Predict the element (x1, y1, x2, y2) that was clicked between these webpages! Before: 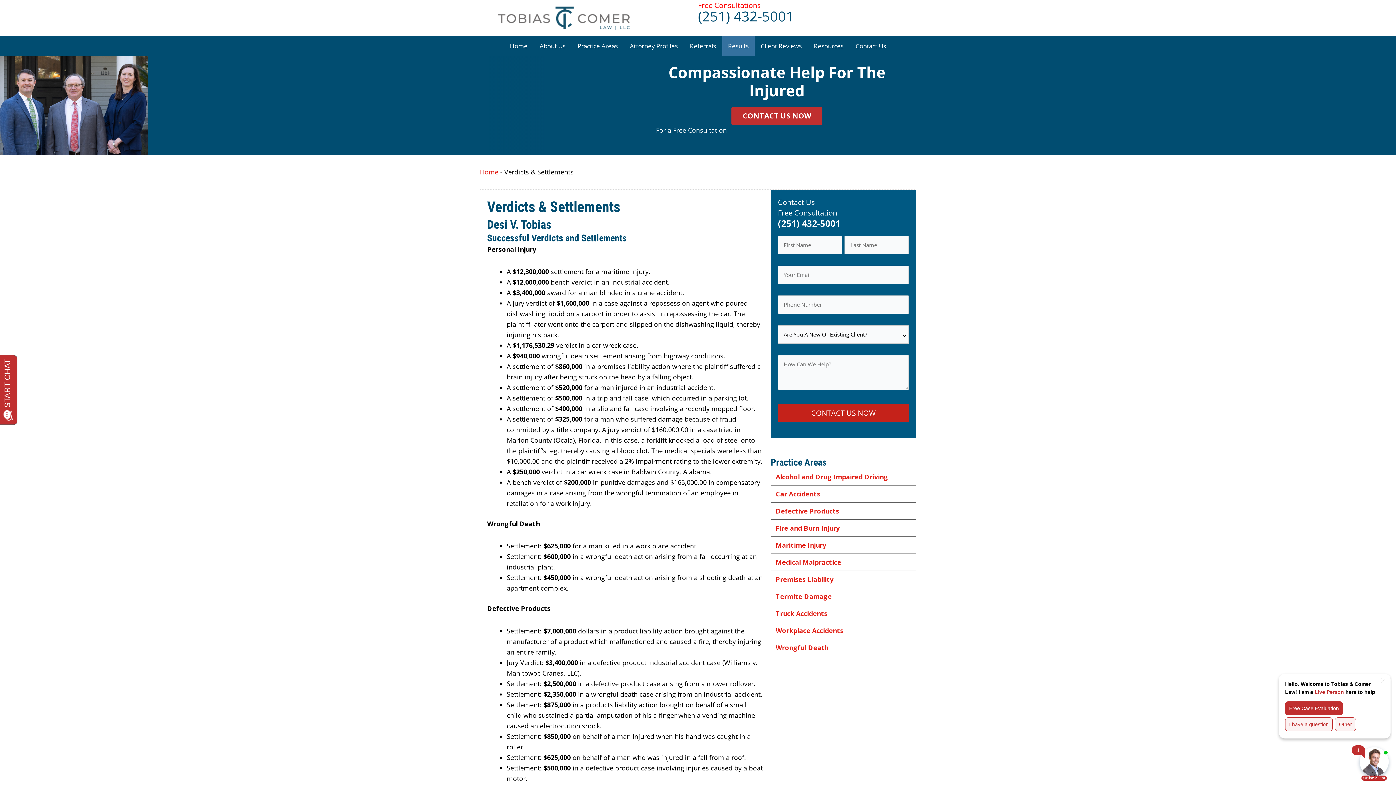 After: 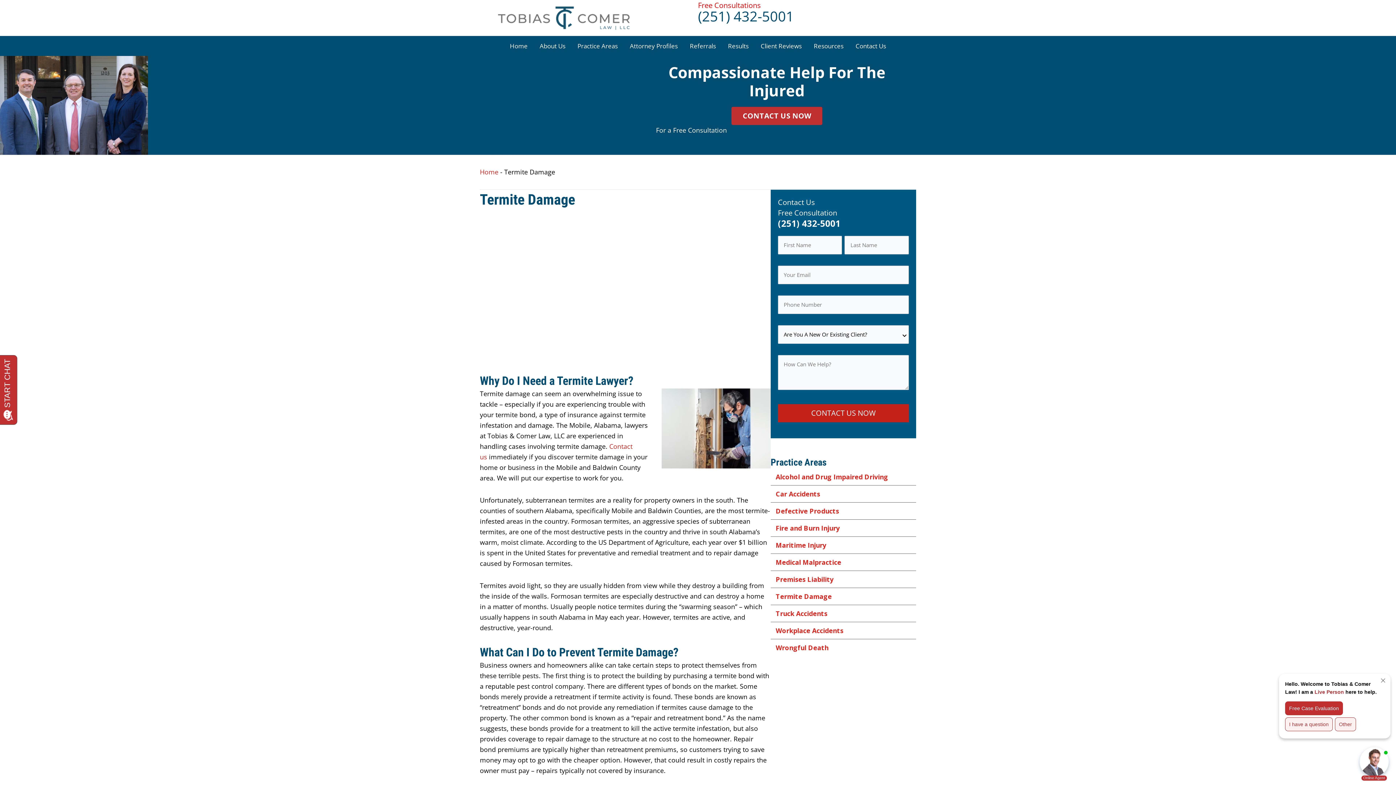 Action: bbox: (770, 588, 916, 604) label: Termite Damage